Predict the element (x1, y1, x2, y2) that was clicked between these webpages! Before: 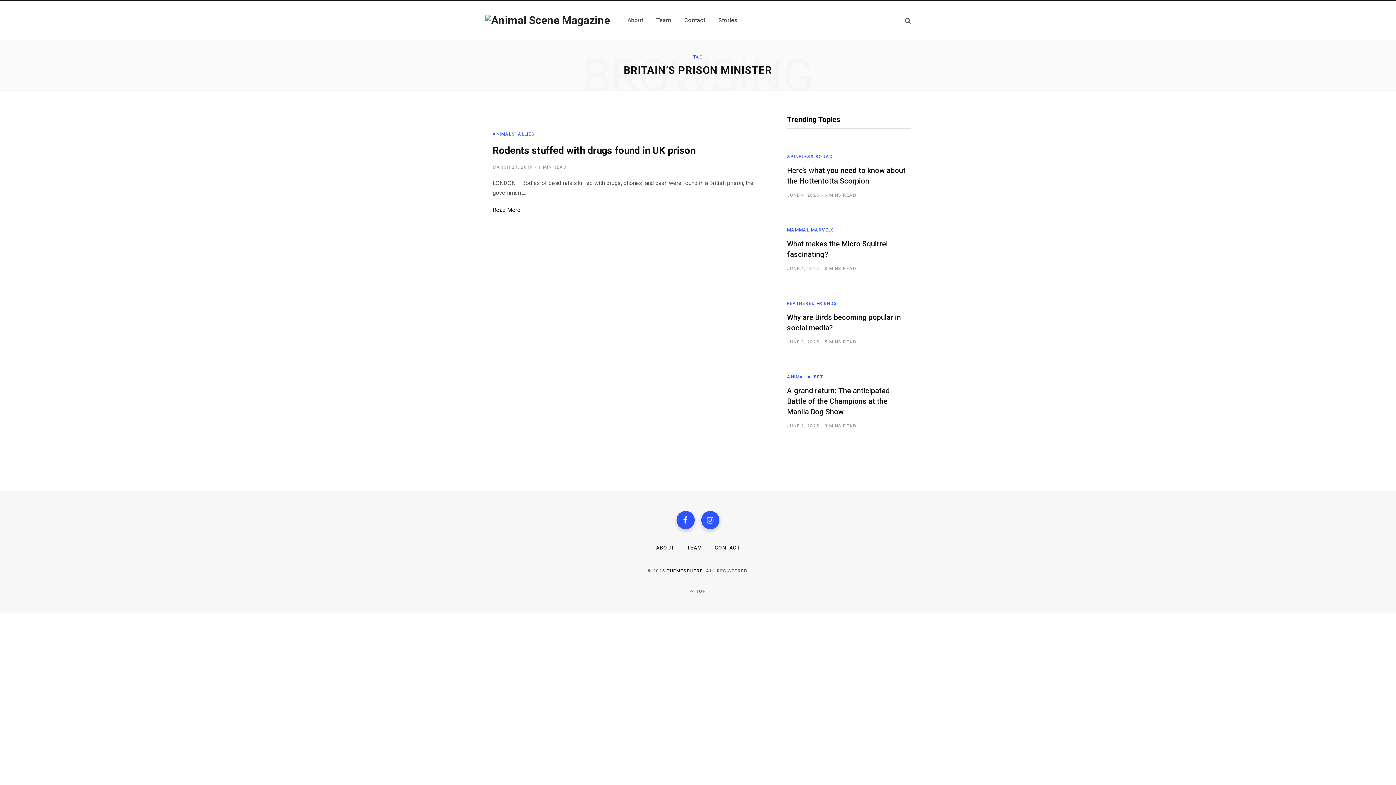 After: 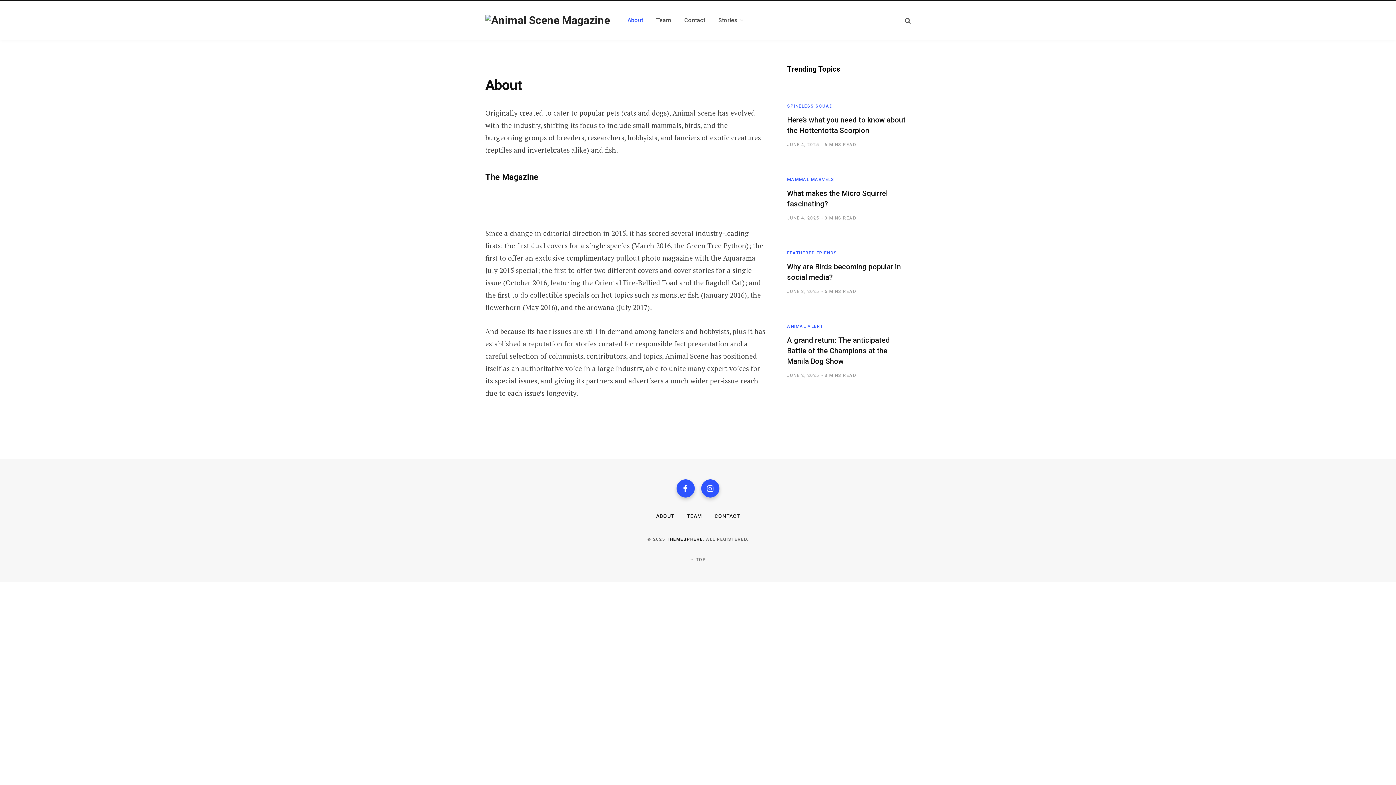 Action: bbox: (656, 545, 674, 550) label: ABOUT